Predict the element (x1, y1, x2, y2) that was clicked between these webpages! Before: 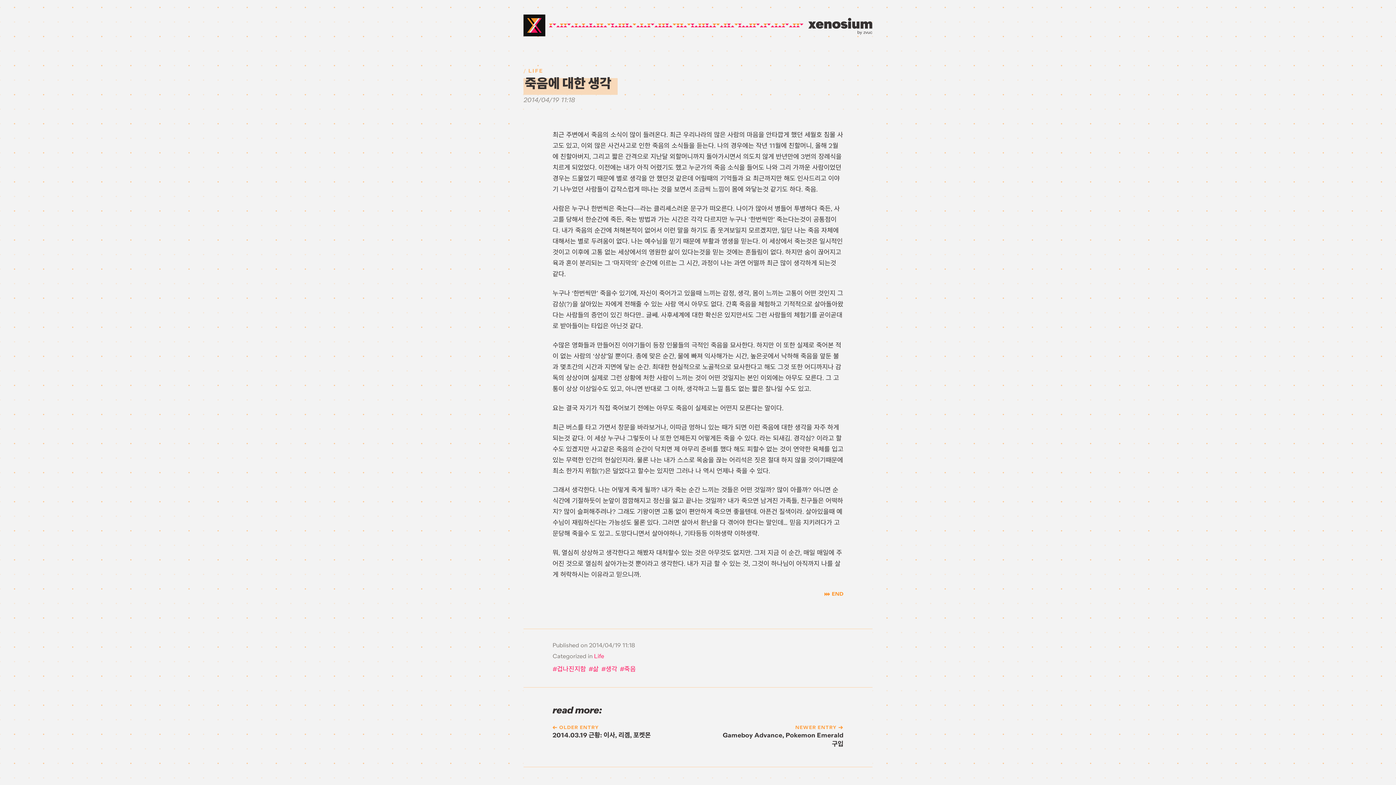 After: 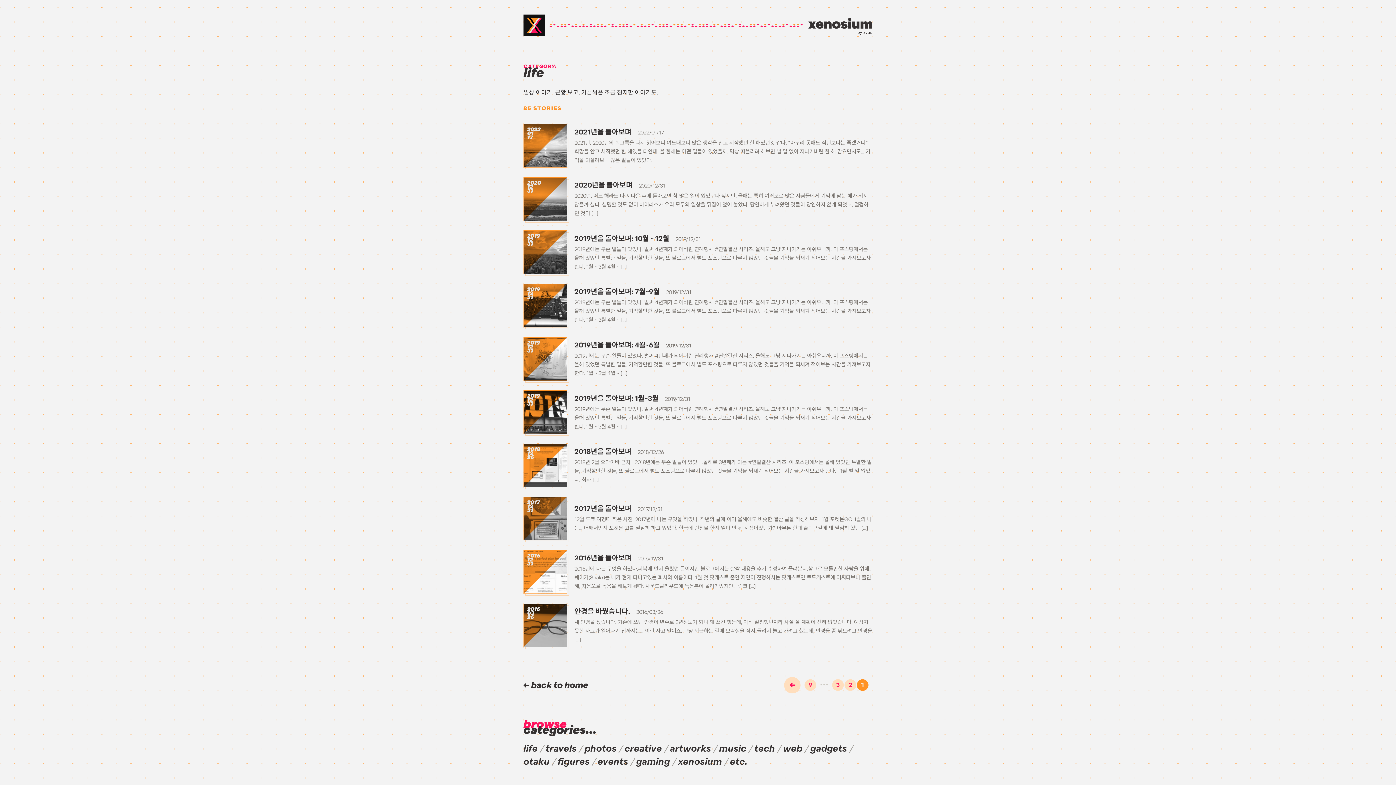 Action: label: LIFE bbox: (528, 67, 543, 74)